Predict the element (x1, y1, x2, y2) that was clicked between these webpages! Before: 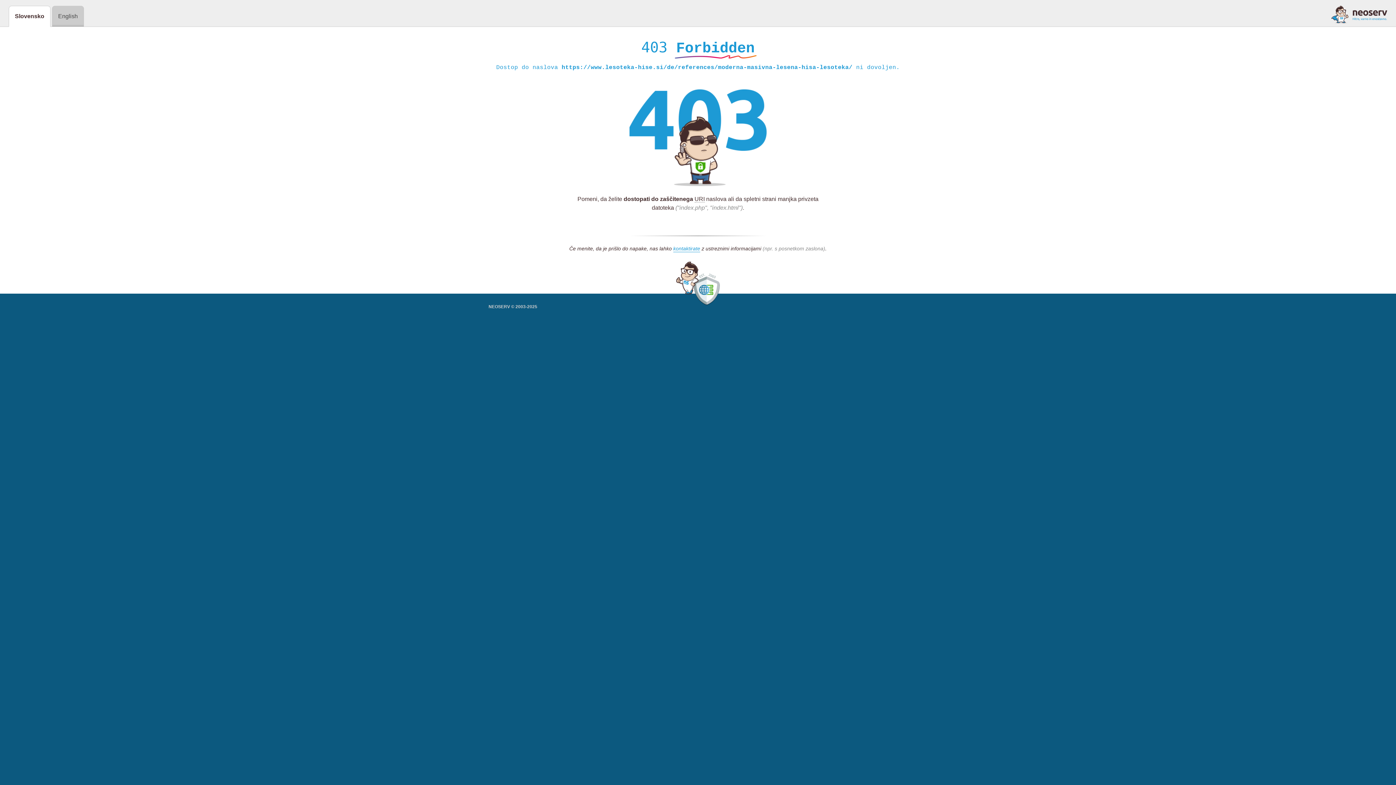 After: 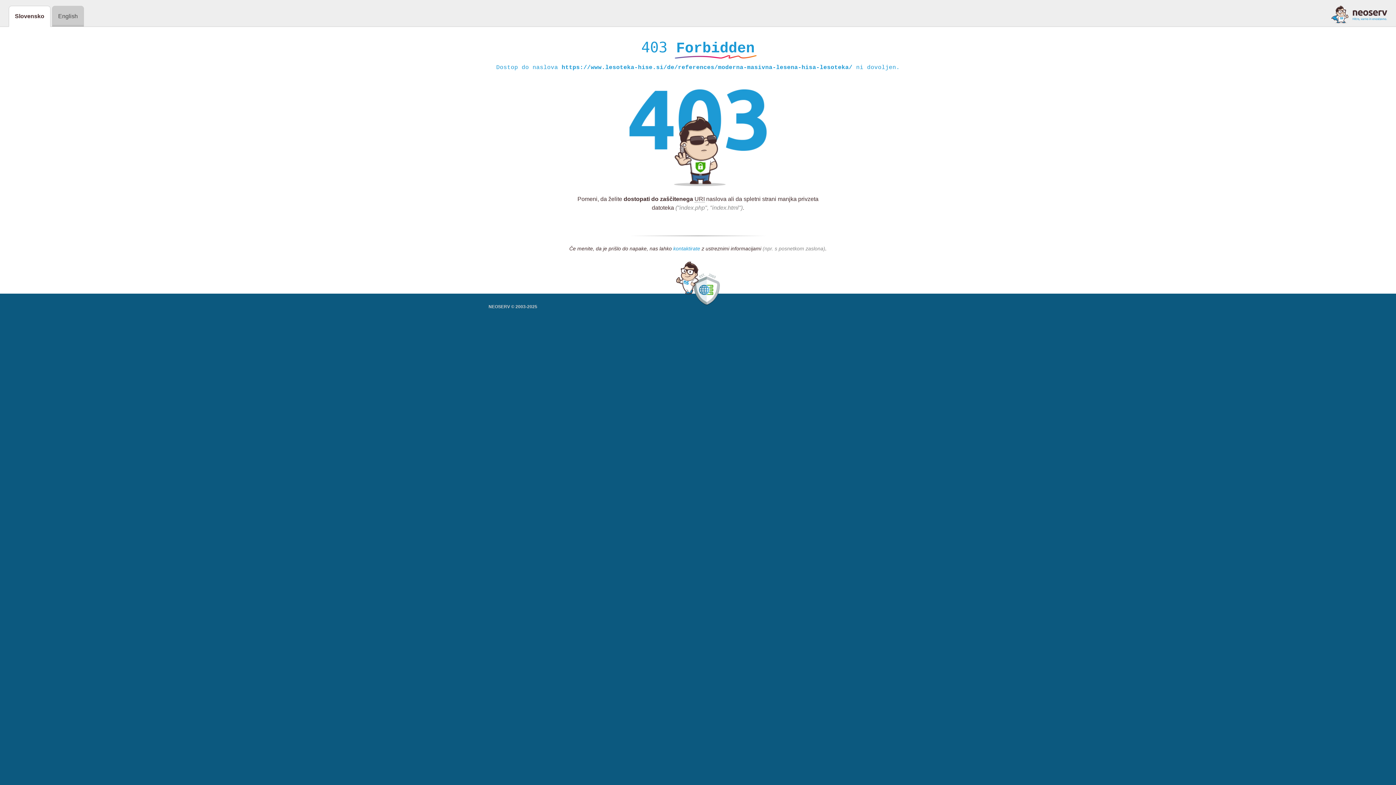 Action: label: kontaktirate bbox: (673, 245, 700, 252)